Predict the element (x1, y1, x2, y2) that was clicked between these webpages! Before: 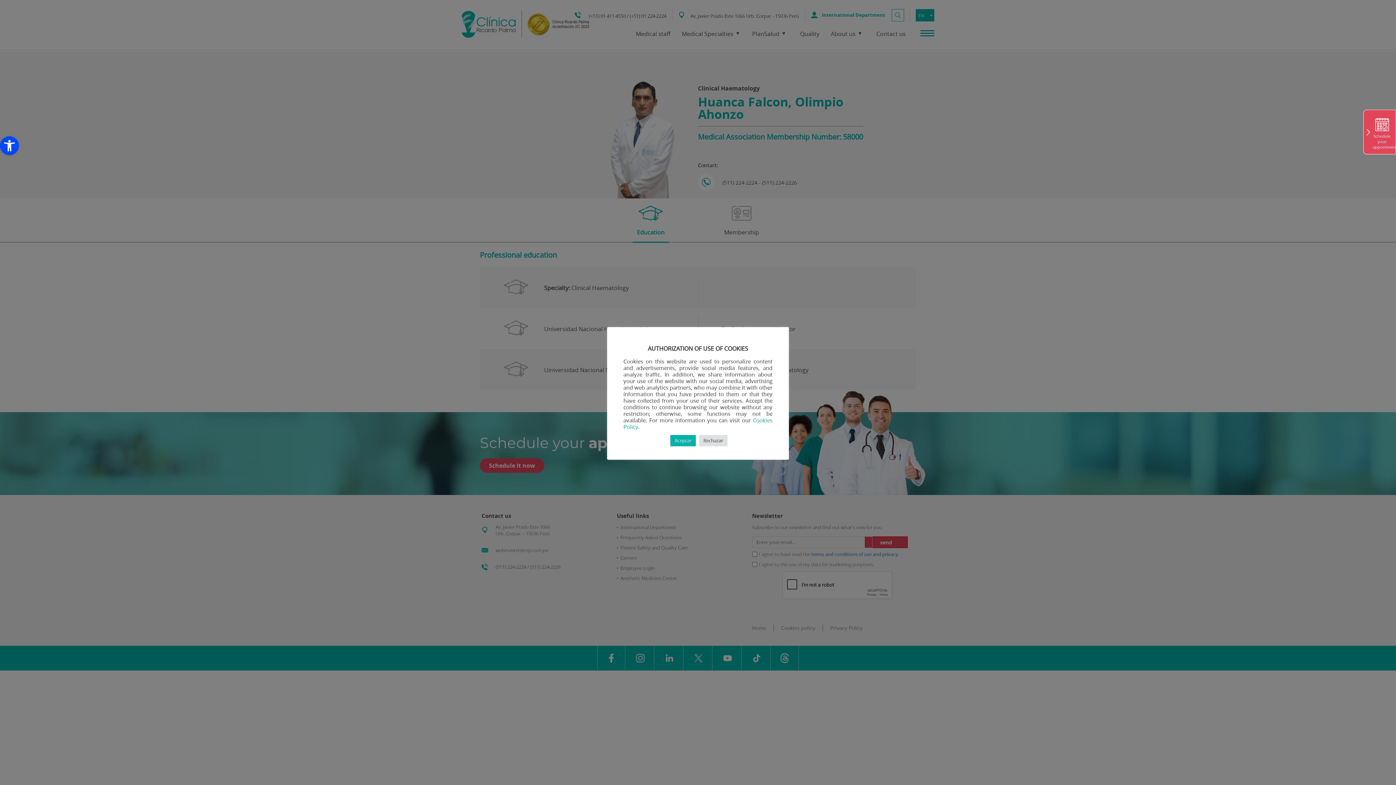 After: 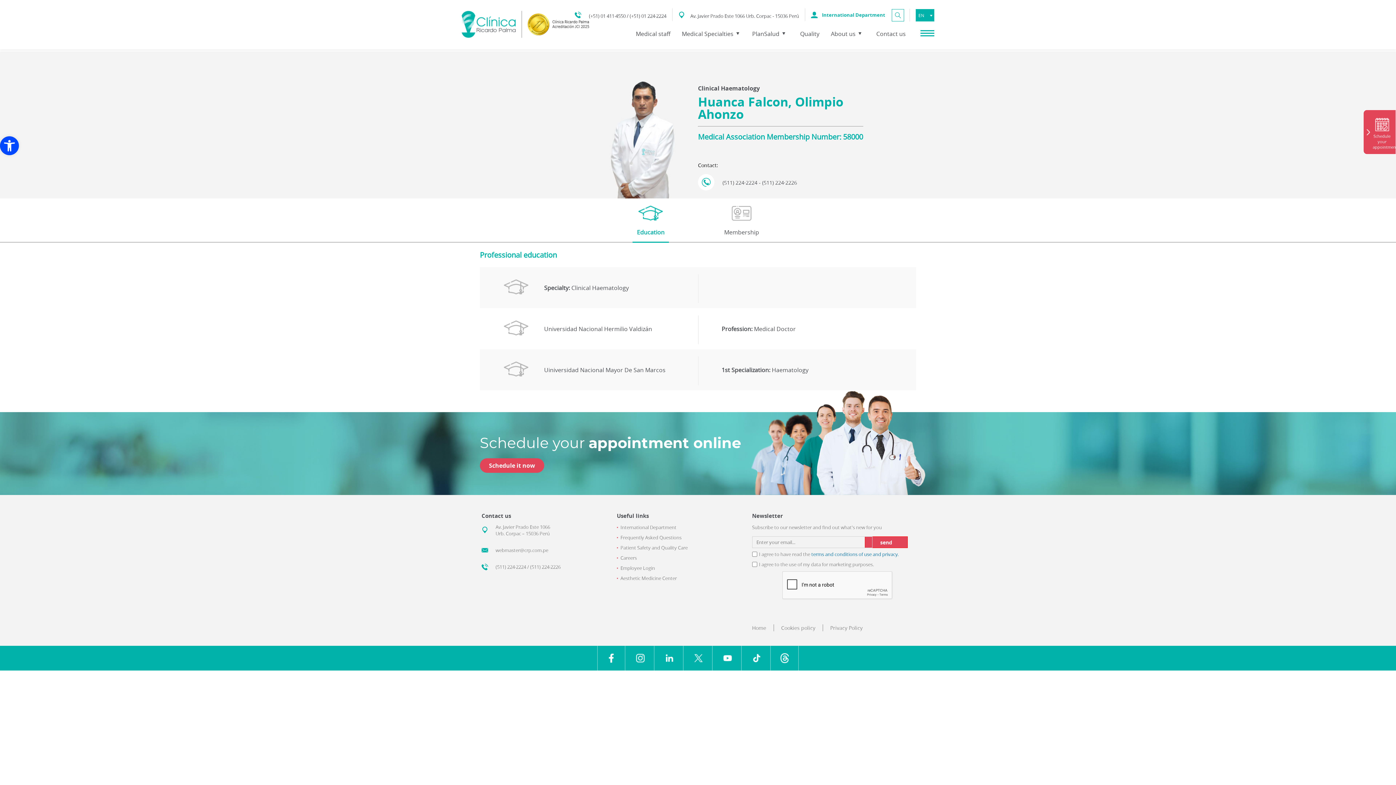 Action: bbox: (699, 435, 727, 446) label: Rechazar